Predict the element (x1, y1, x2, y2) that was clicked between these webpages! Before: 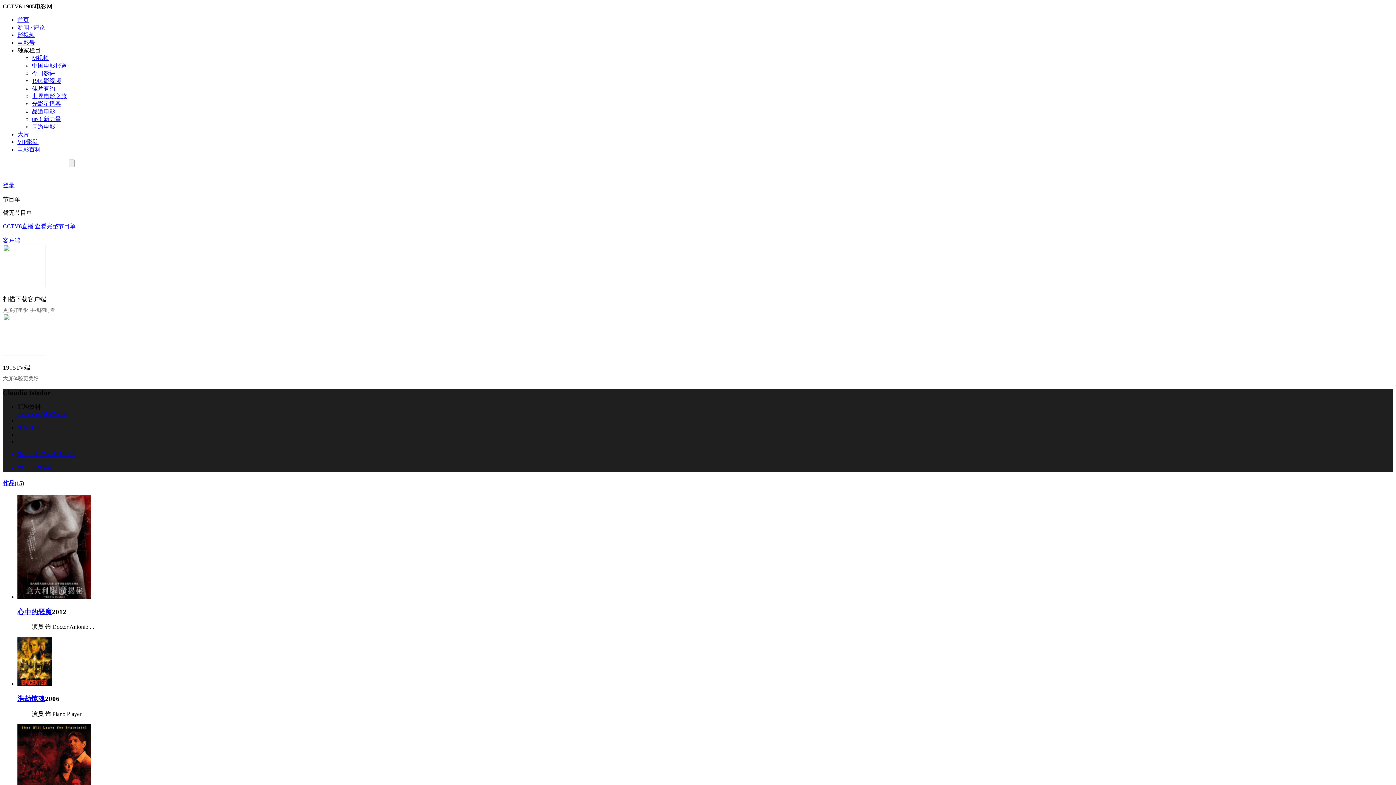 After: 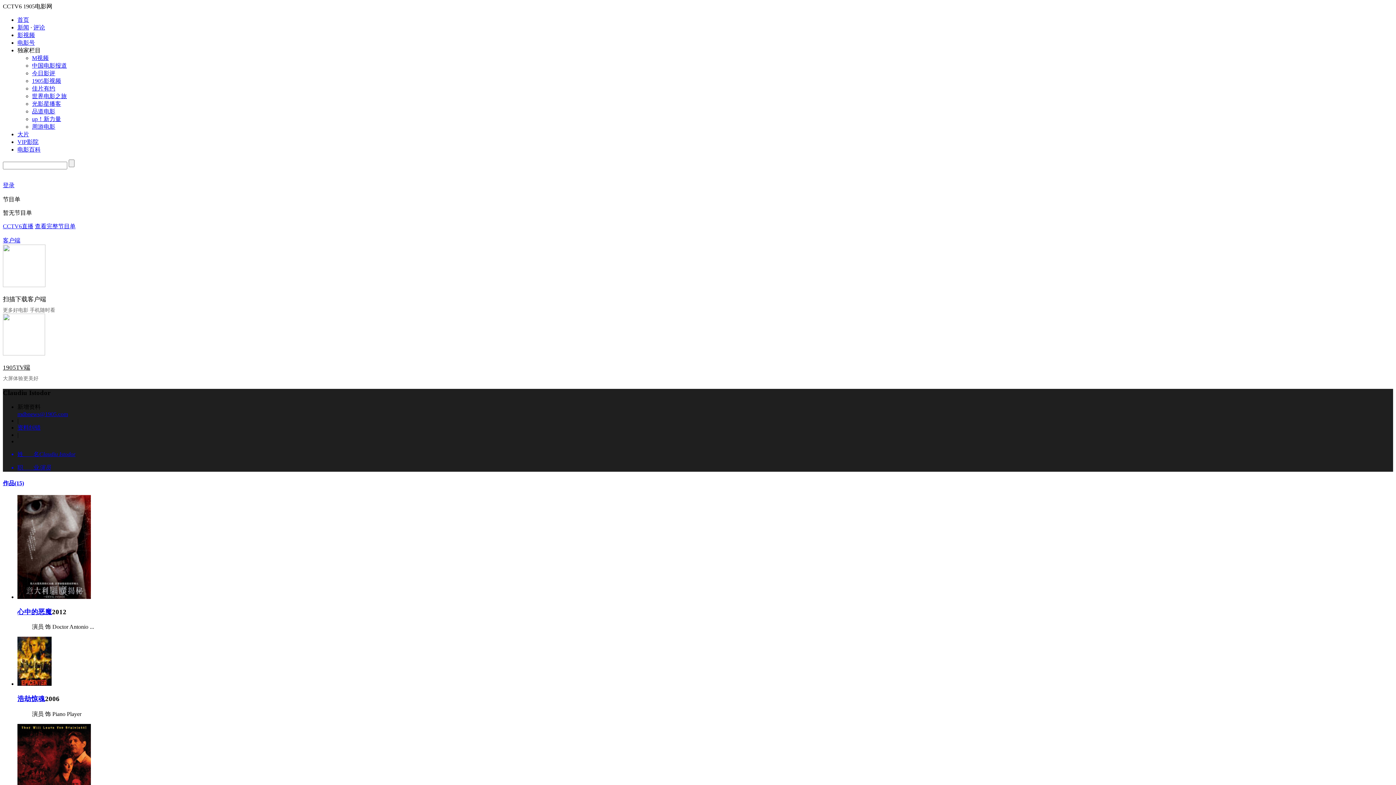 Action: bbox: (2, 313, 45, 355)